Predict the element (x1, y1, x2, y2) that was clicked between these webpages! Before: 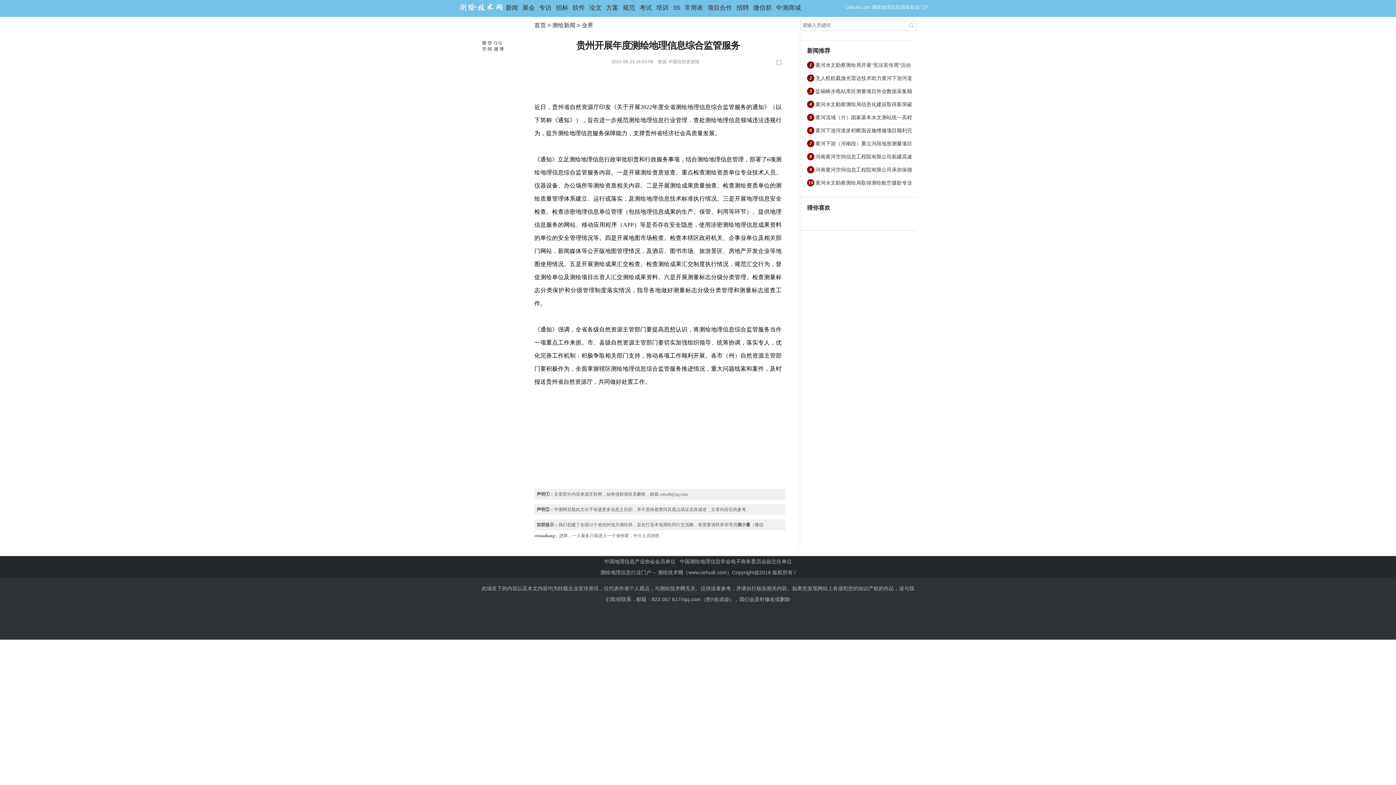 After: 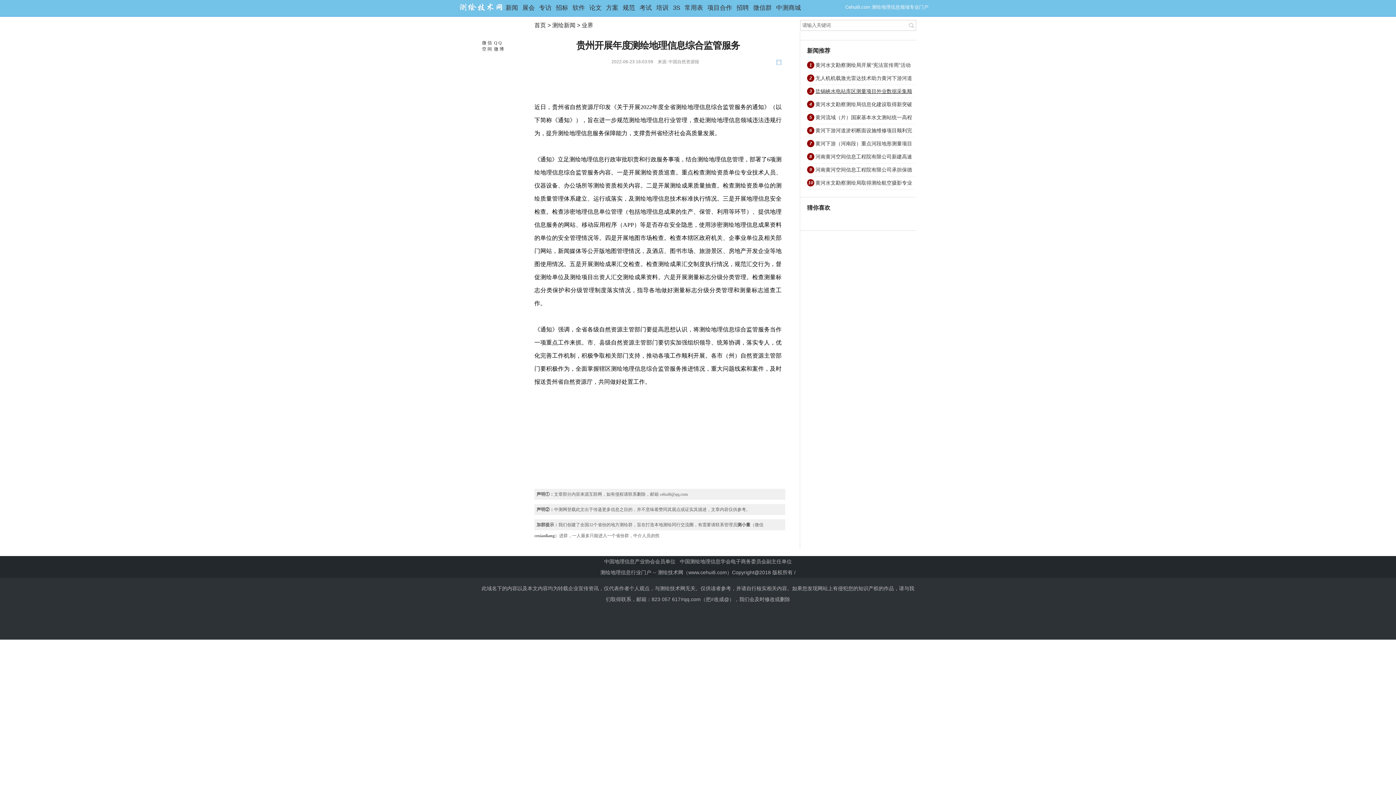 Action: label: 盐锅峡水电站库区测量项目外业数据采集顺利完... bbox: (814, 85, 914, 97)